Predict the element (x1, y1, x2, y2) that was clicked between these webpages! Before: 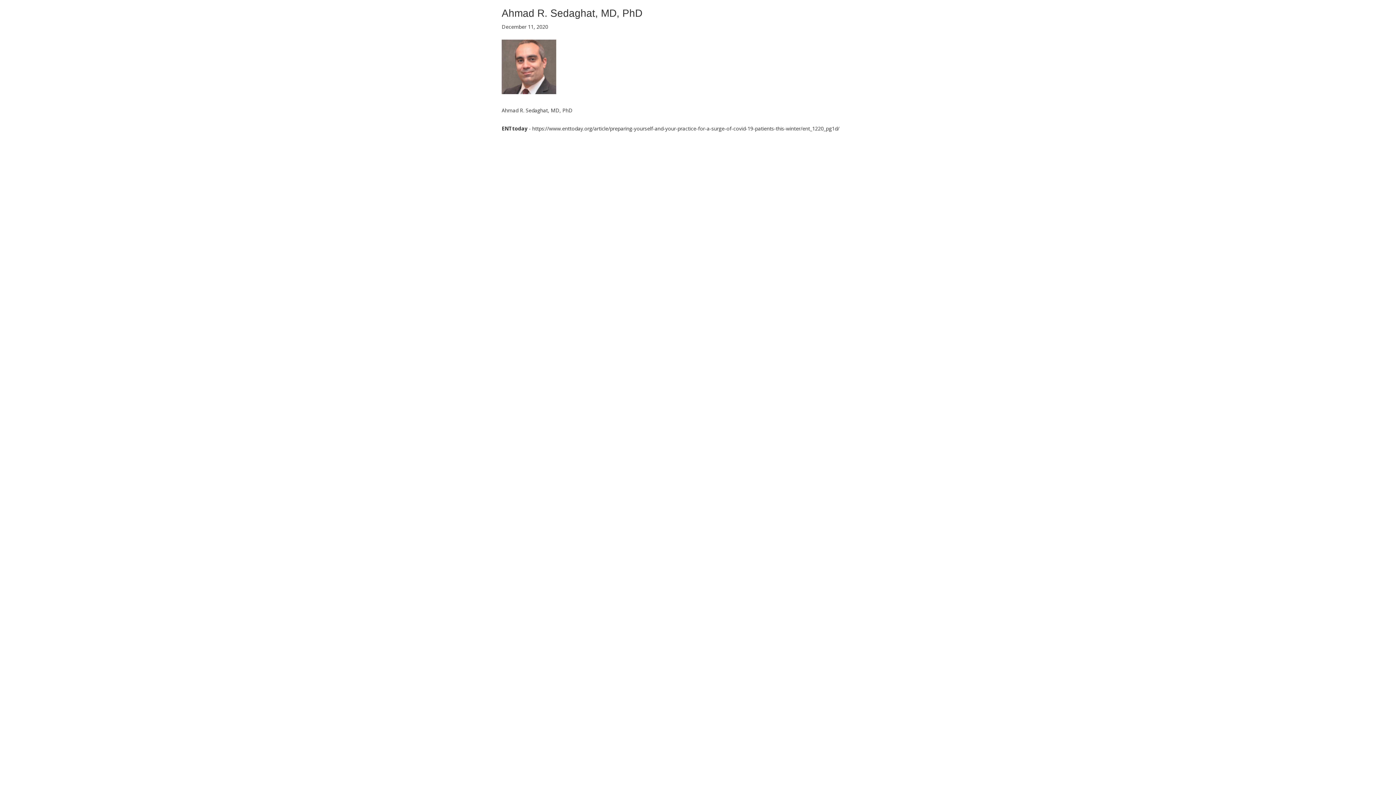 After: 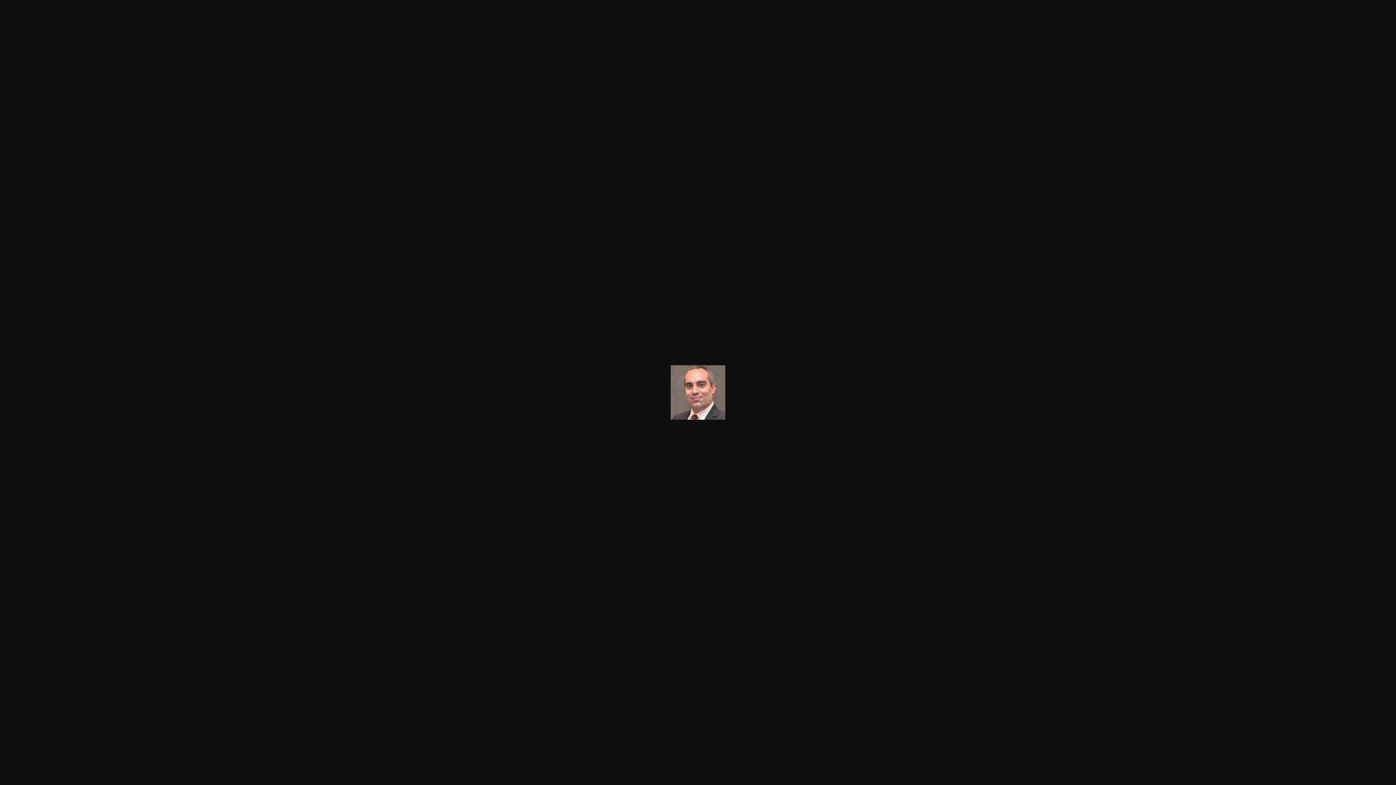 Action: bbox: (501, 88, 556, 95)